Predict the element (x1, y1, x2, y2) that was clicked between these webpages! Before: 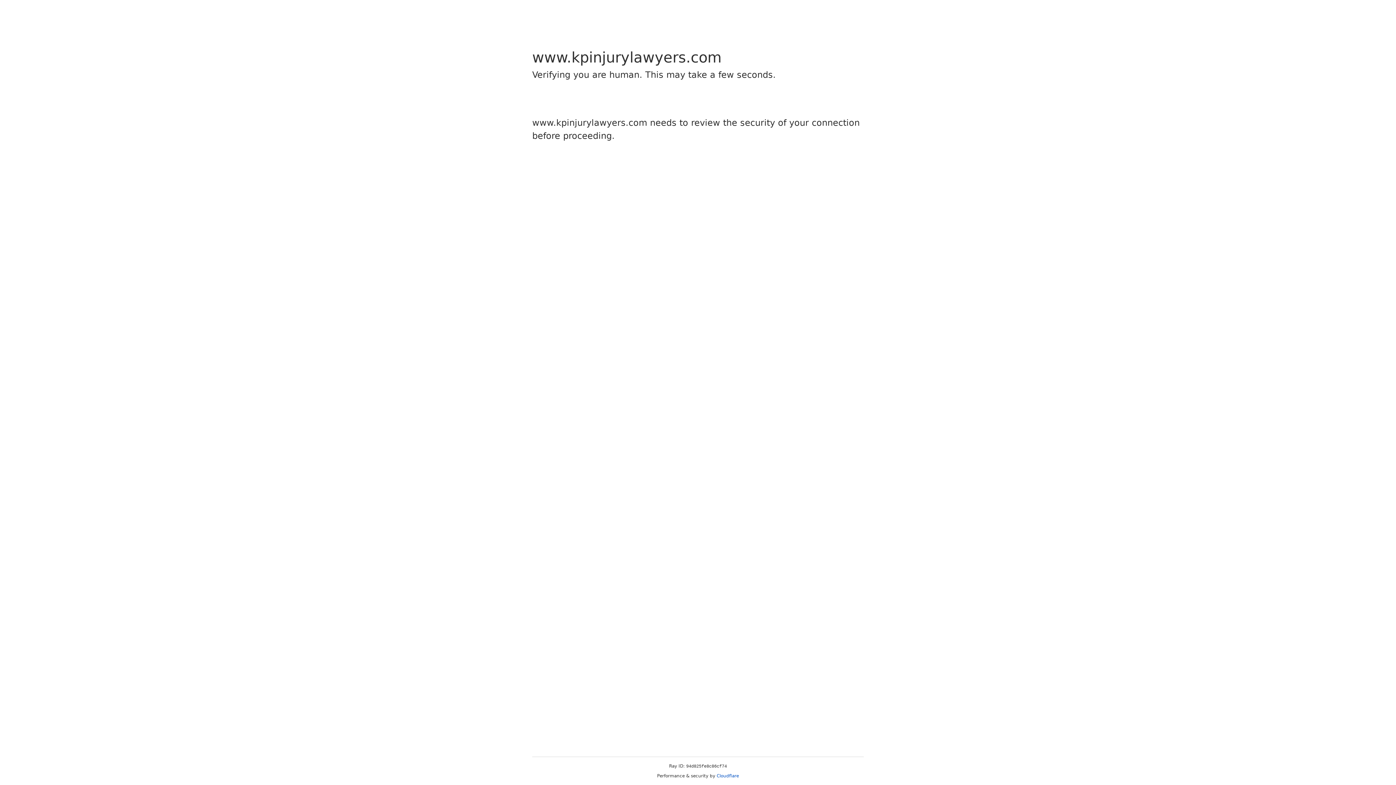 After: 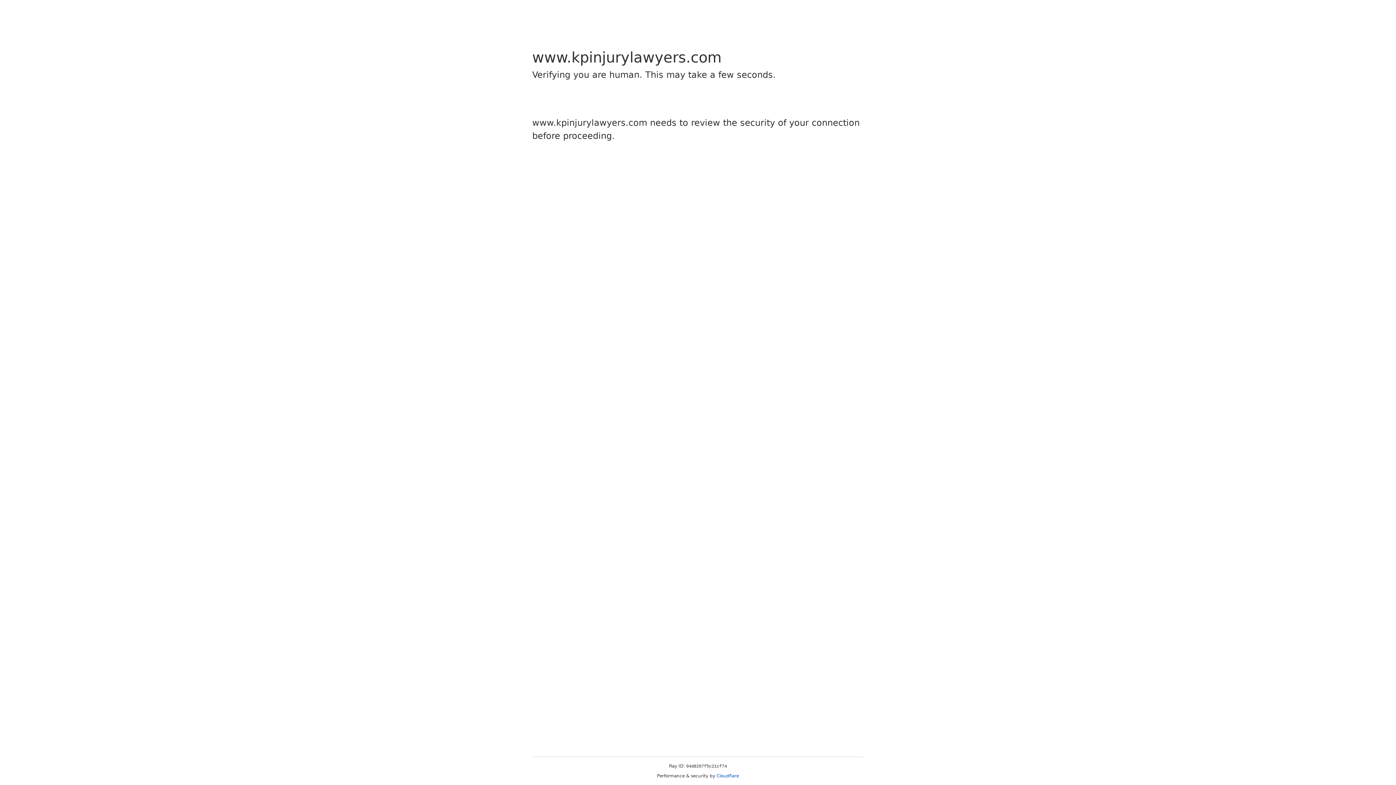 Action: bbox: (716, 773, 739, 778) label: Cloudflare